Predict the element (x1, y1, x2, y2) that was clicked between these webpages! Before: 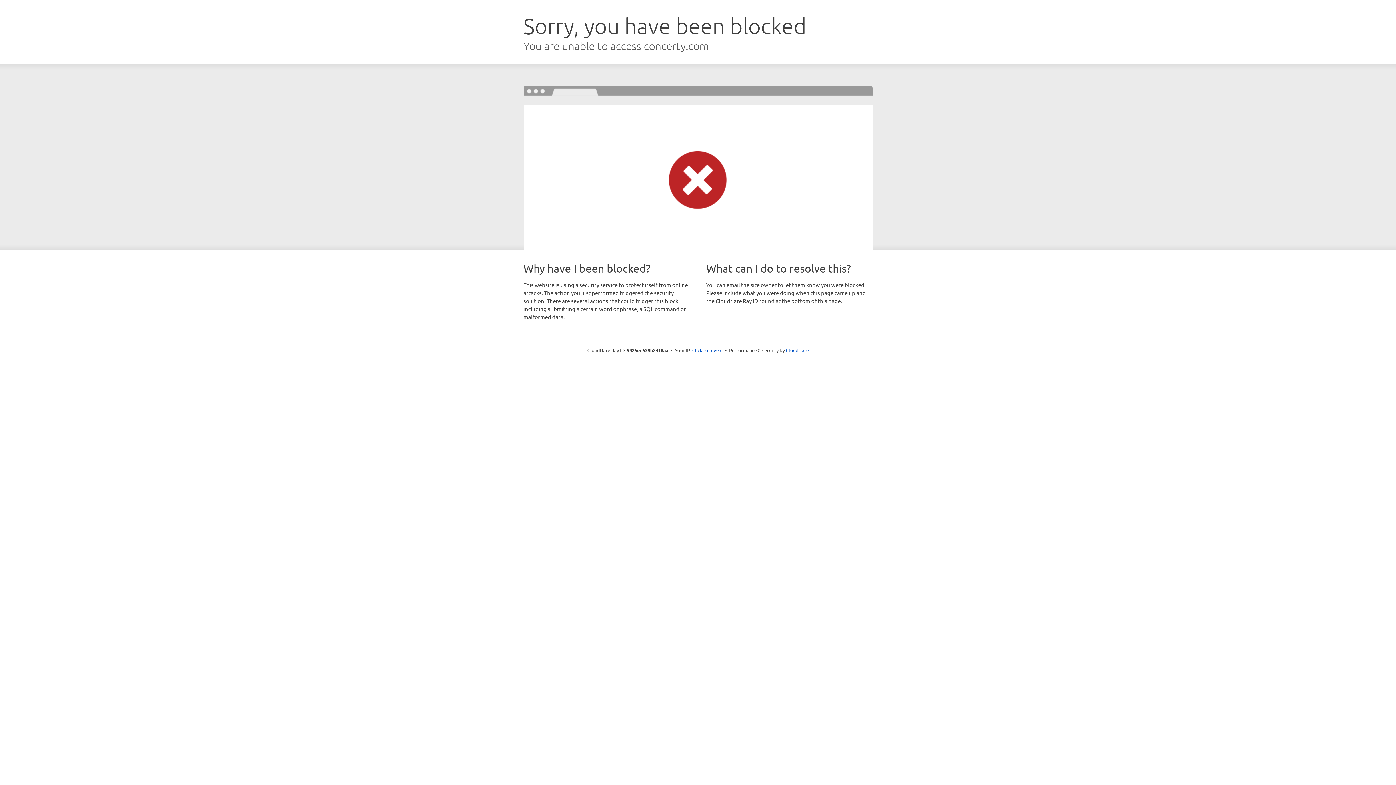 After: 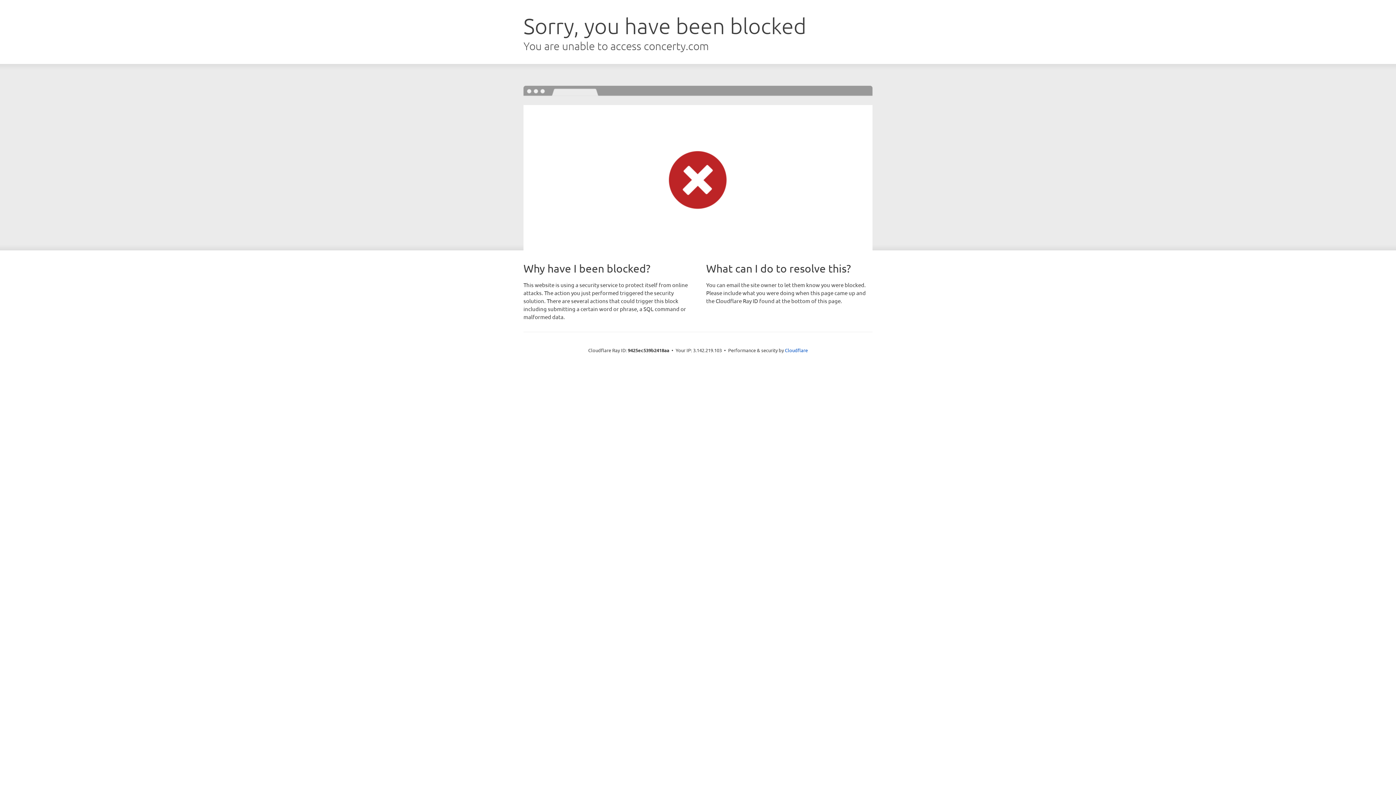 Action: bbox: (692, 346, 722, 353) label: Click to reveal